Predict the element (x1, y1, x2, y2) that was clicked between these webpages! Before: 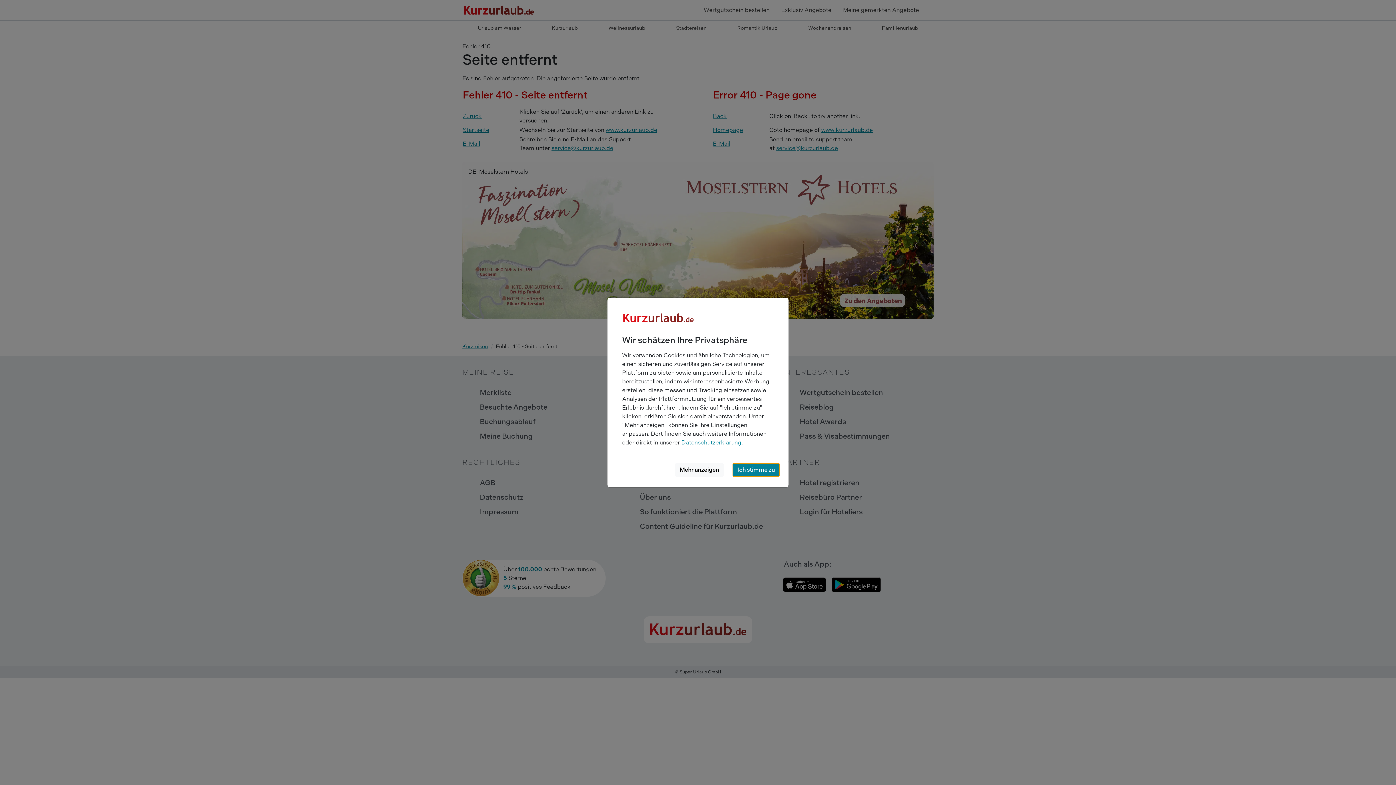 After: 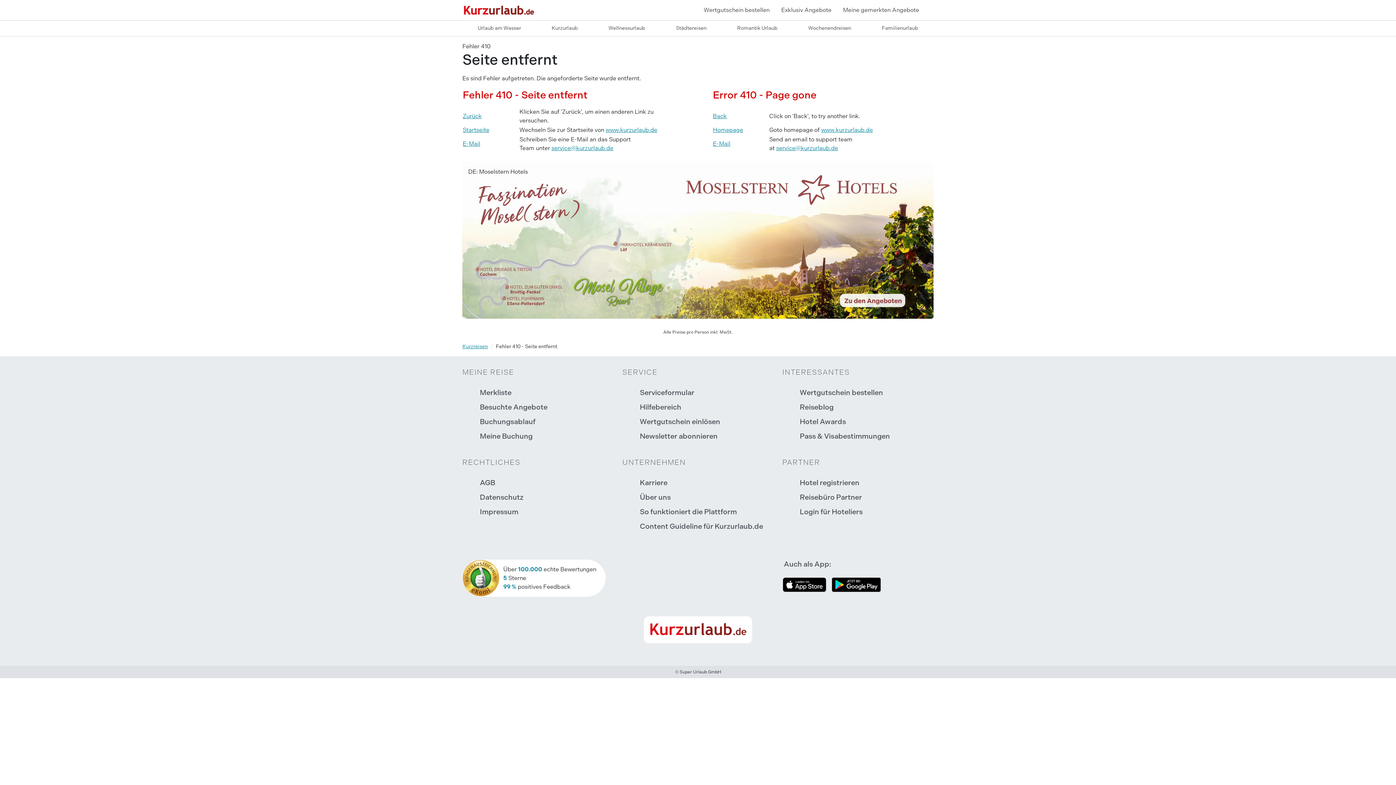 Action: label: Ich stimme zu bbox: (732, 463, 779, 477)